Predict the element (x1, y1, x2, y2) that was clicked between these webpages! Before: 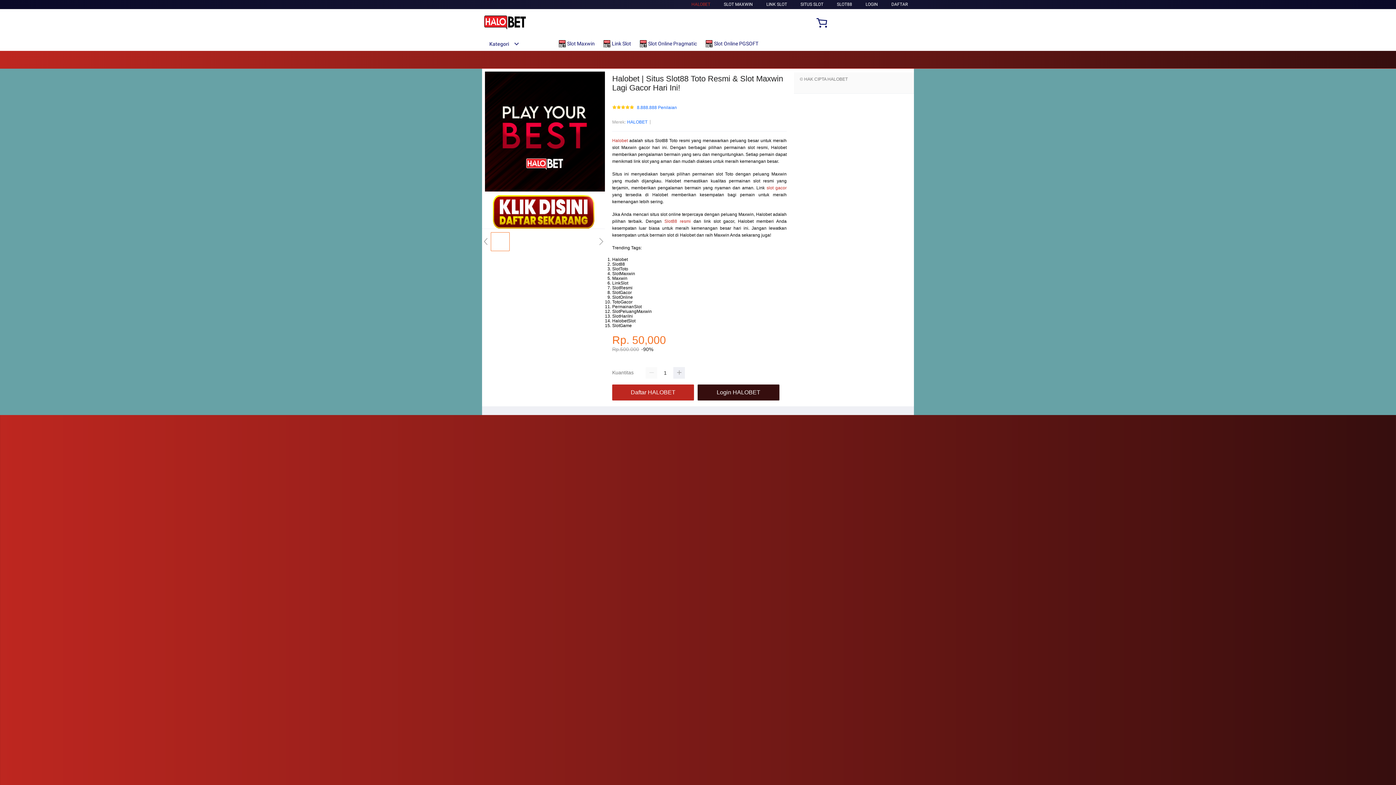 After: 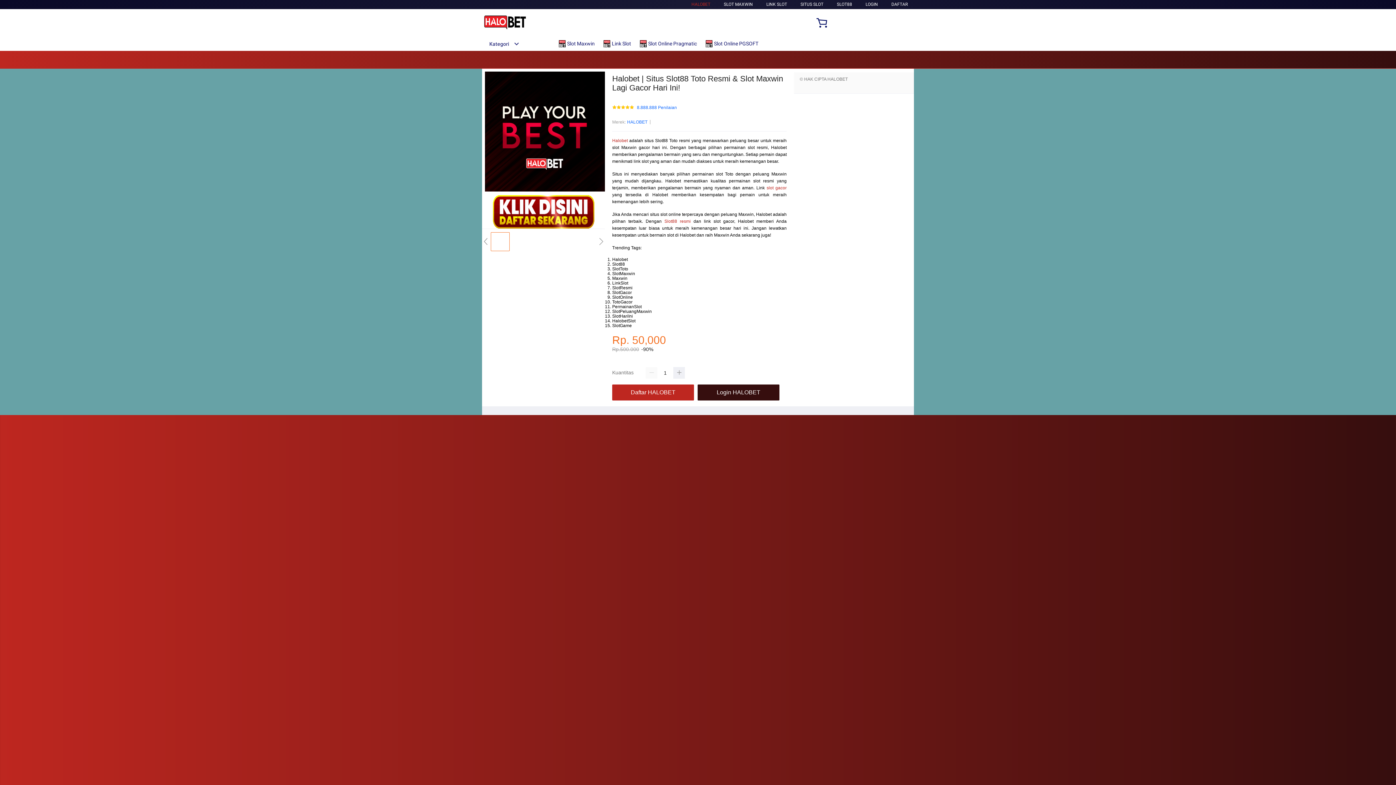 Action: label:  Slot Online PGSOFT bbox: (705, 36, 762, 50)